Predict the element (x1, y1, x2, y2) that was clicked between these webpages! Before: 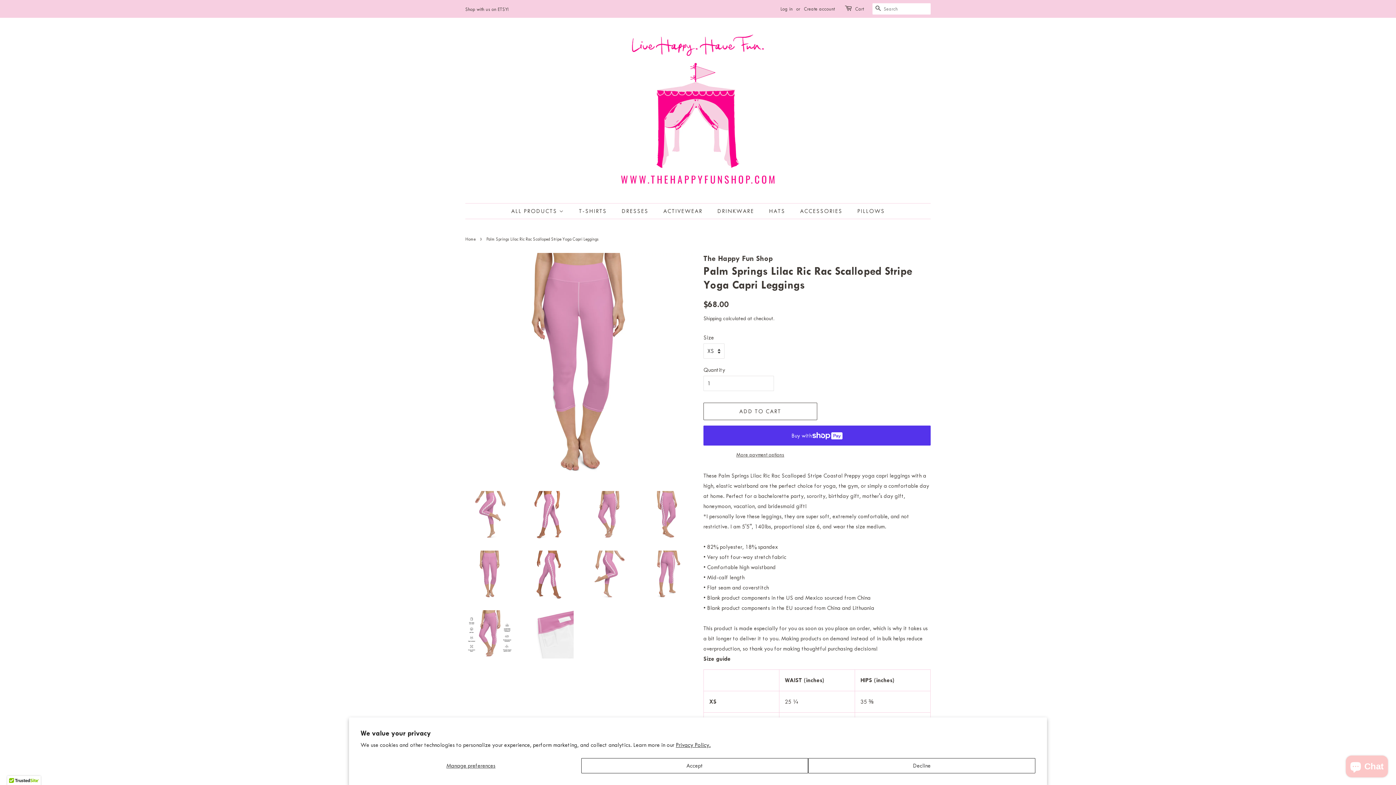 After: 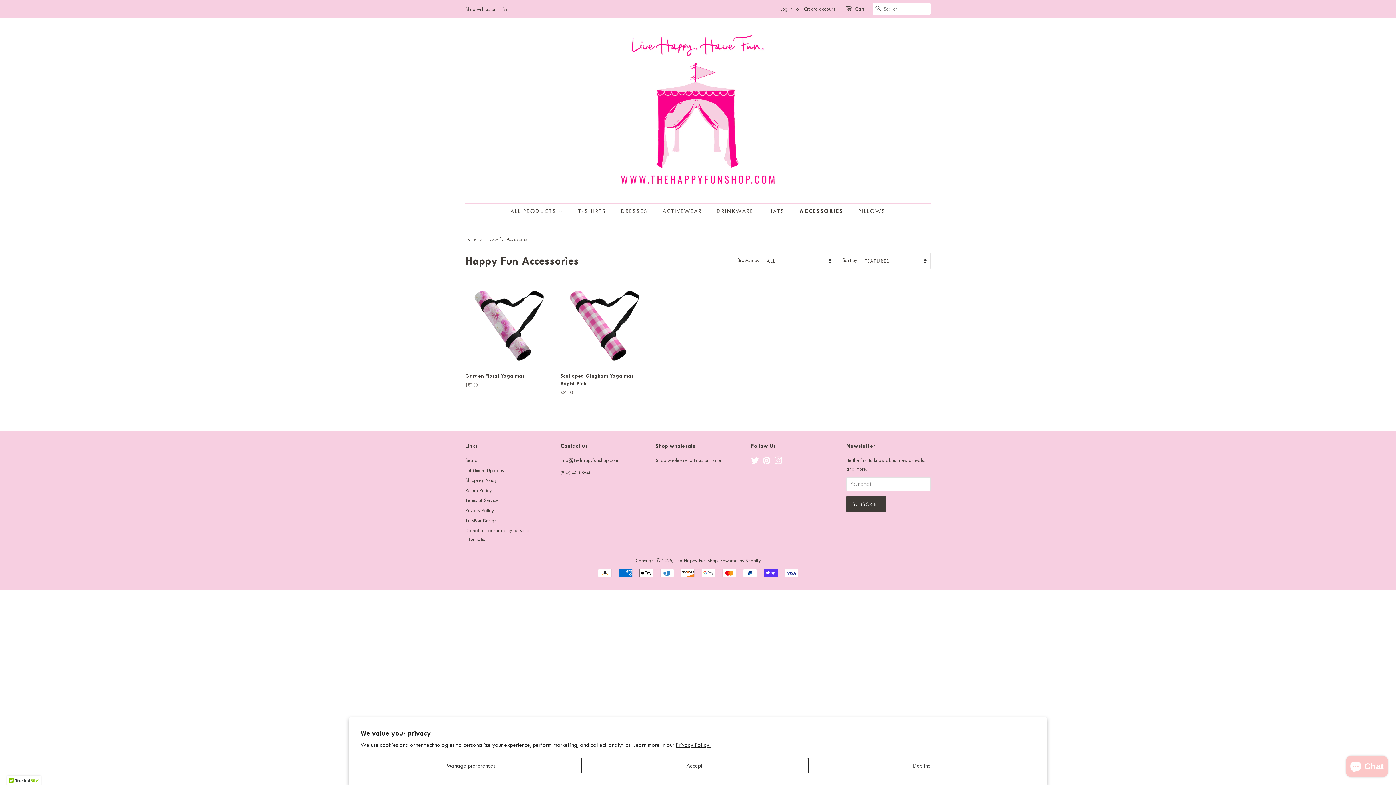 Action: label: ACCESSORIES bbox: (794, 203, 849, 218)